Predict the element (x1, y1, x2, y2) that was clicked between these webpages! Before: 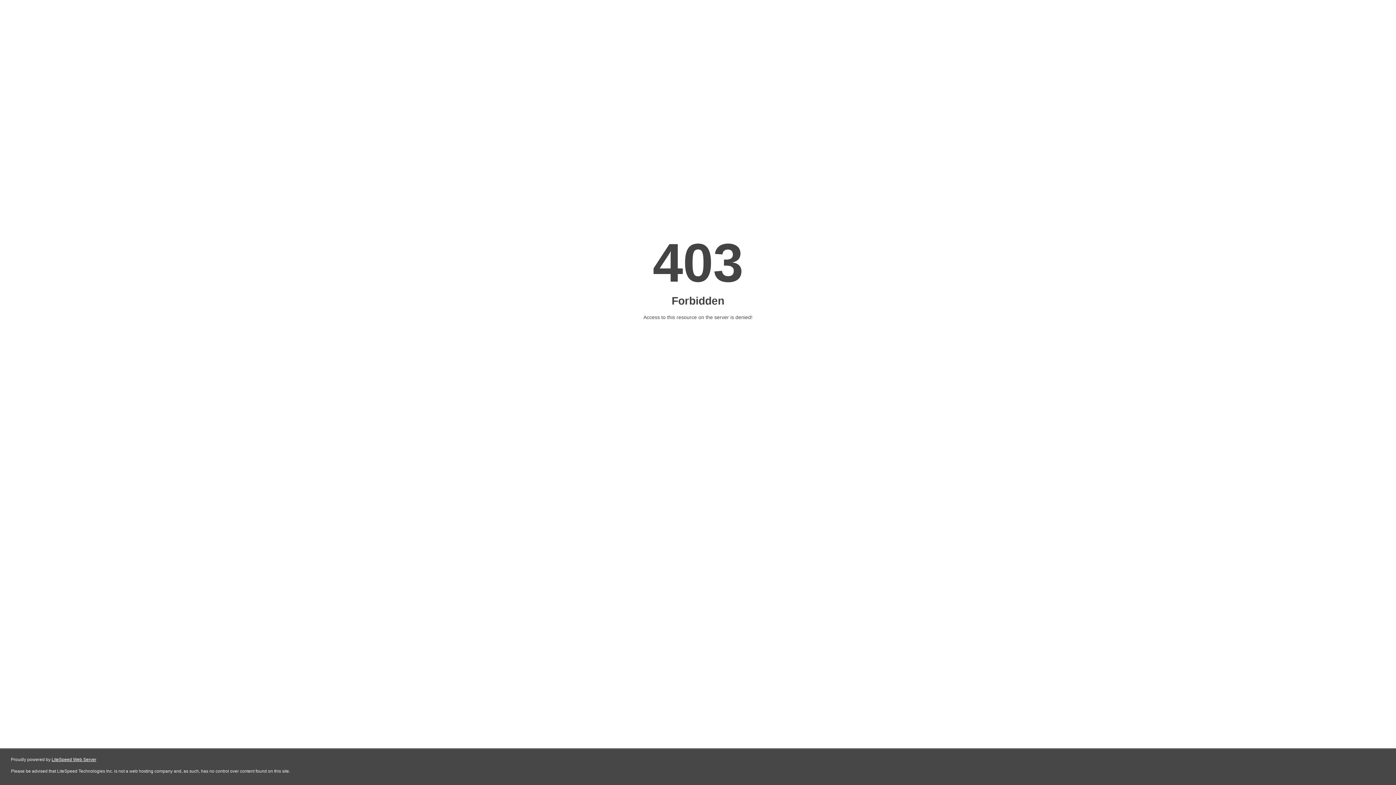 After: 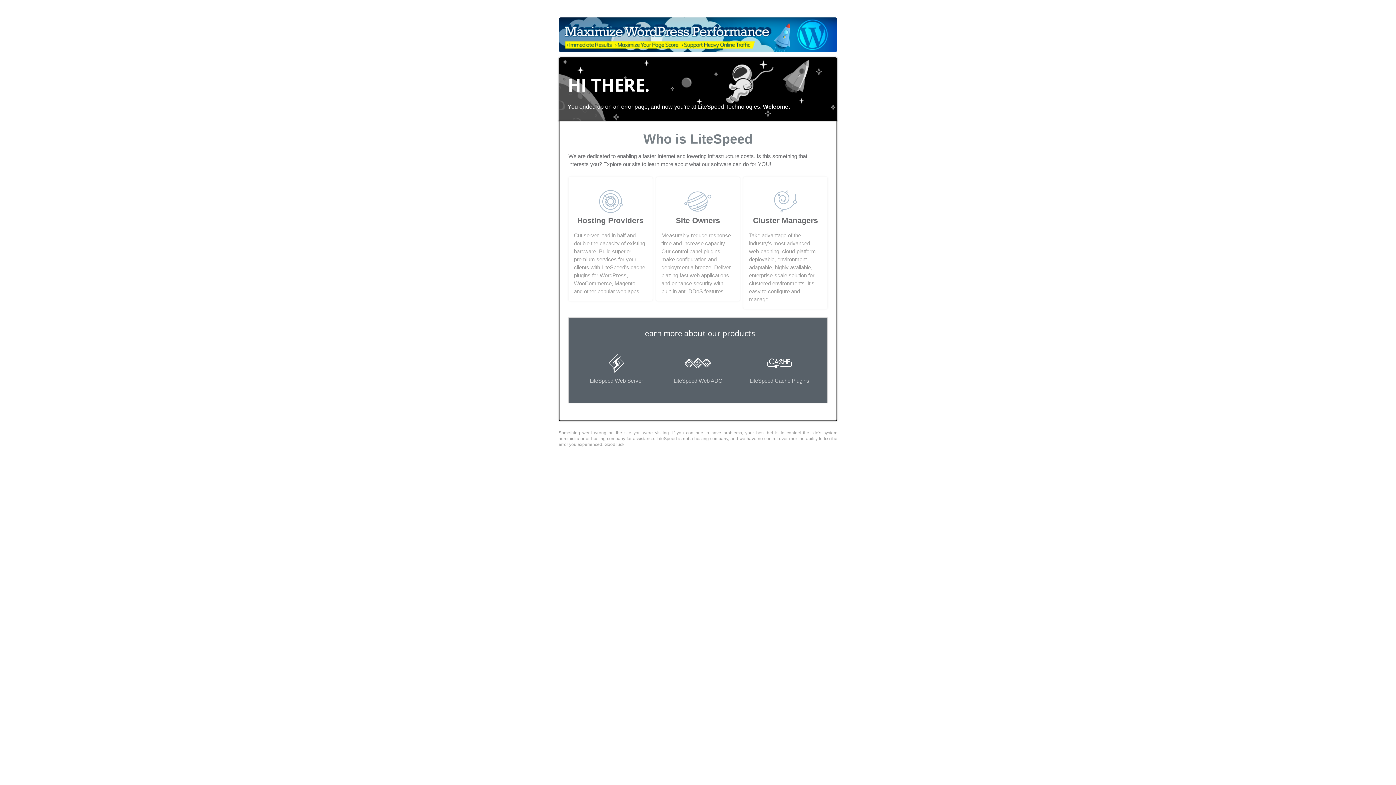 Action: label: LiteSpeed Web Server bbox: (51, 757, 96, 762)